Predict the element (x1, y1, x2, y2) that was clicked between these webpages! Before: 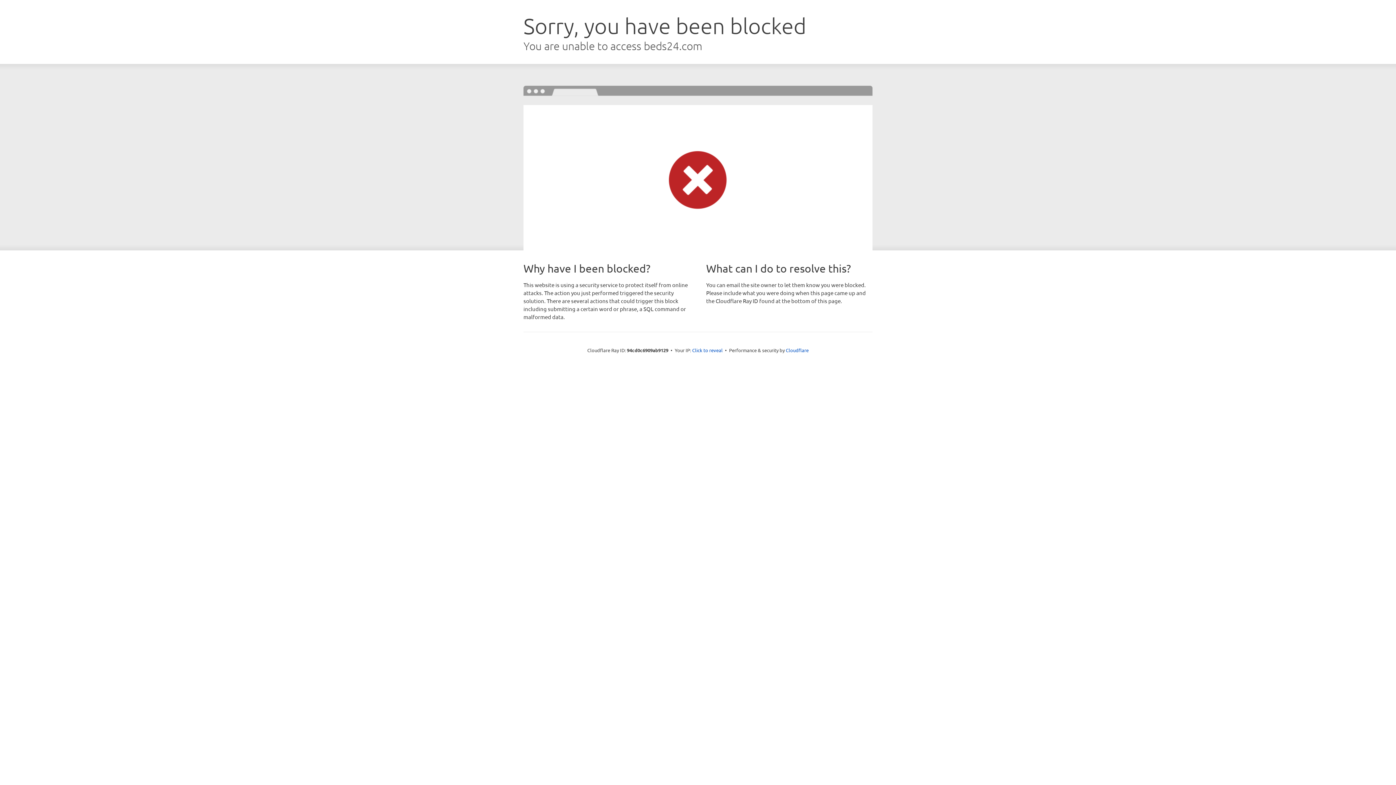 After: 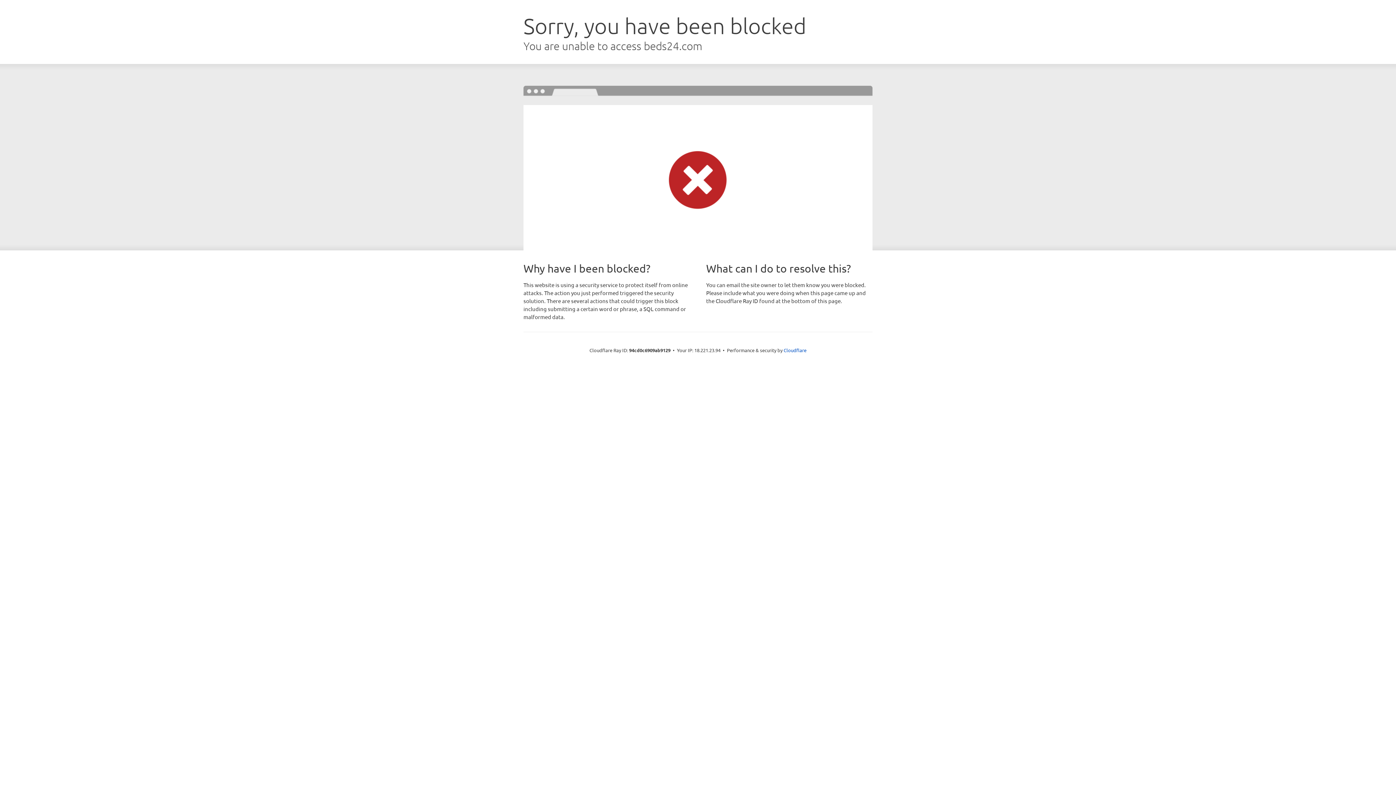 Action: bbox: (692, 346, 722, 353) label: Click to reveal